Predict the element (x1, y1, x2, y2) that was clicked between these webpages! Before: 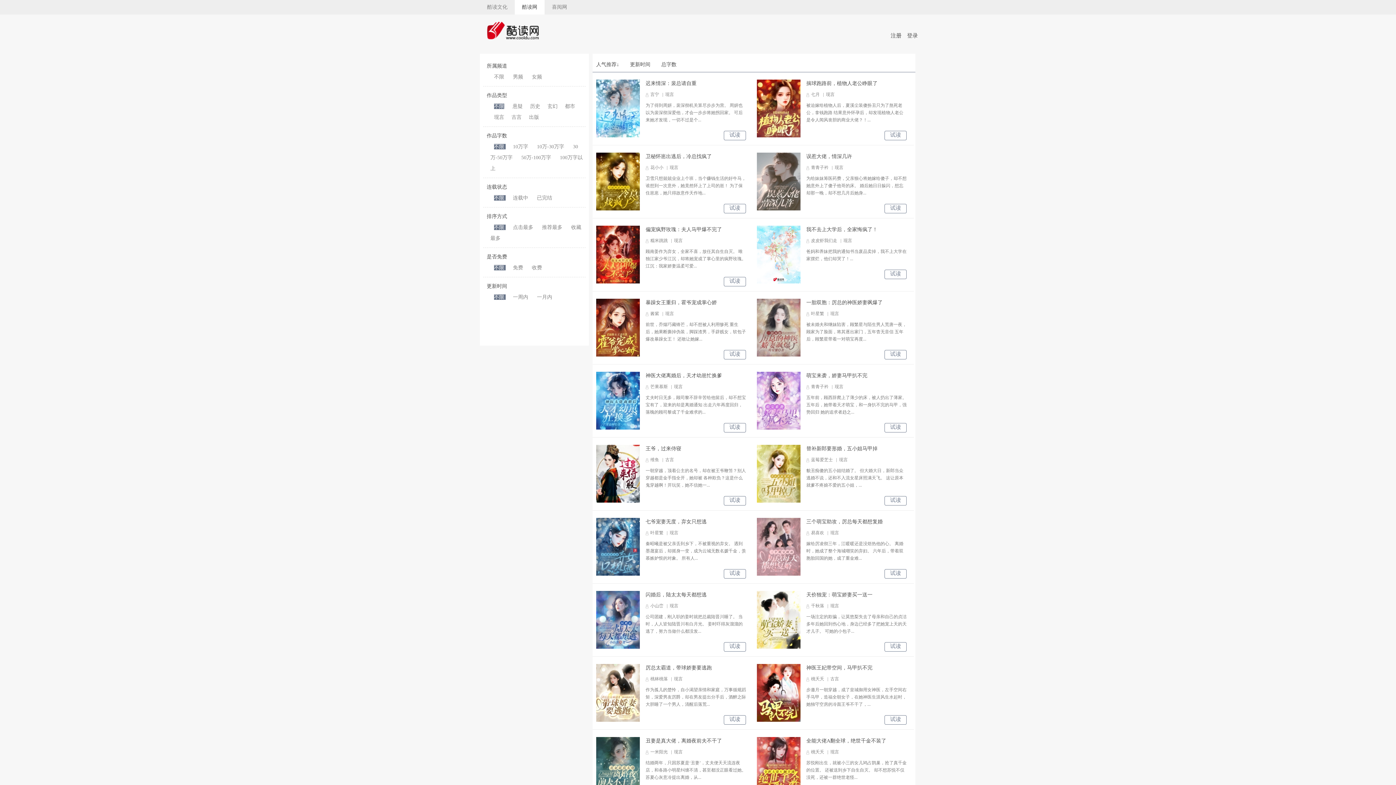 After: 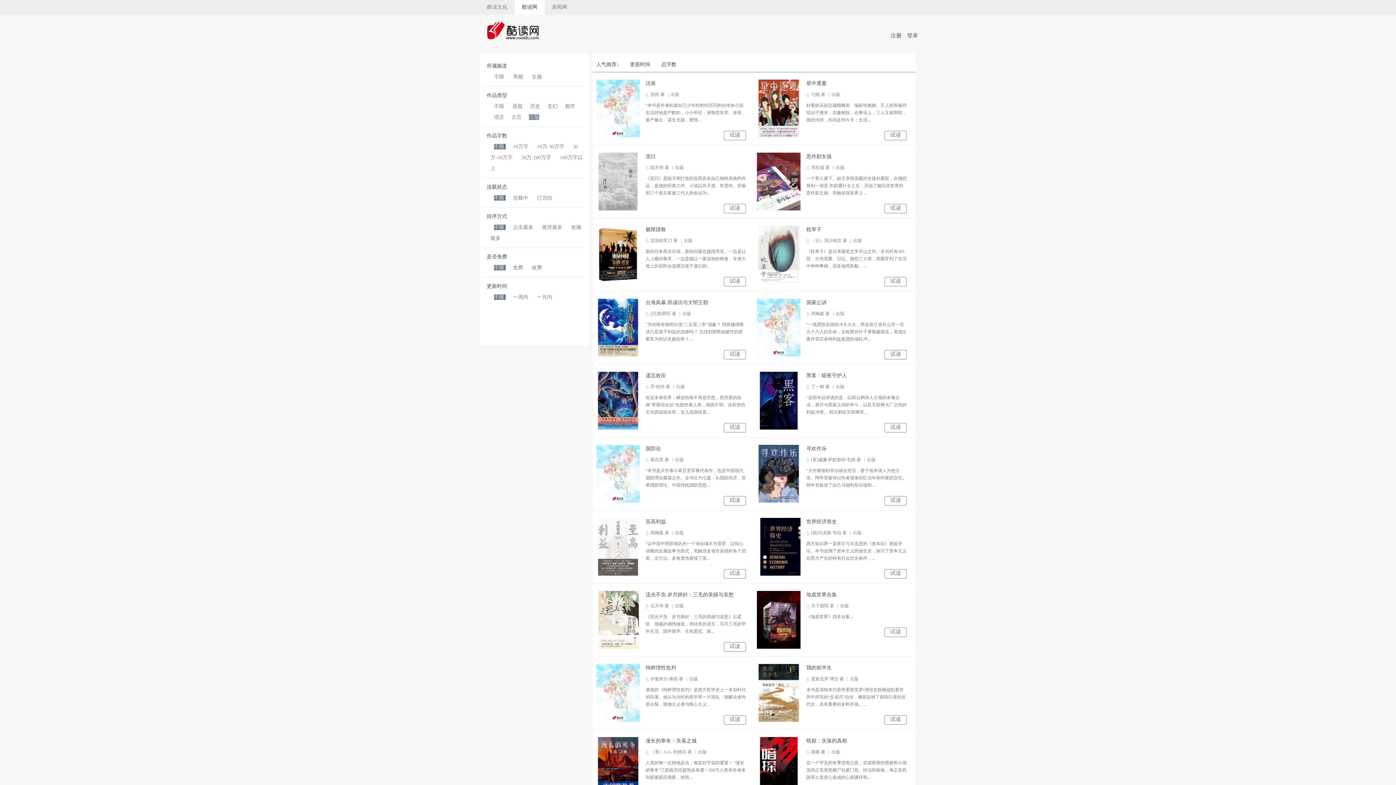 Action: bbox: (529, 114, 539, 120) label: 出版